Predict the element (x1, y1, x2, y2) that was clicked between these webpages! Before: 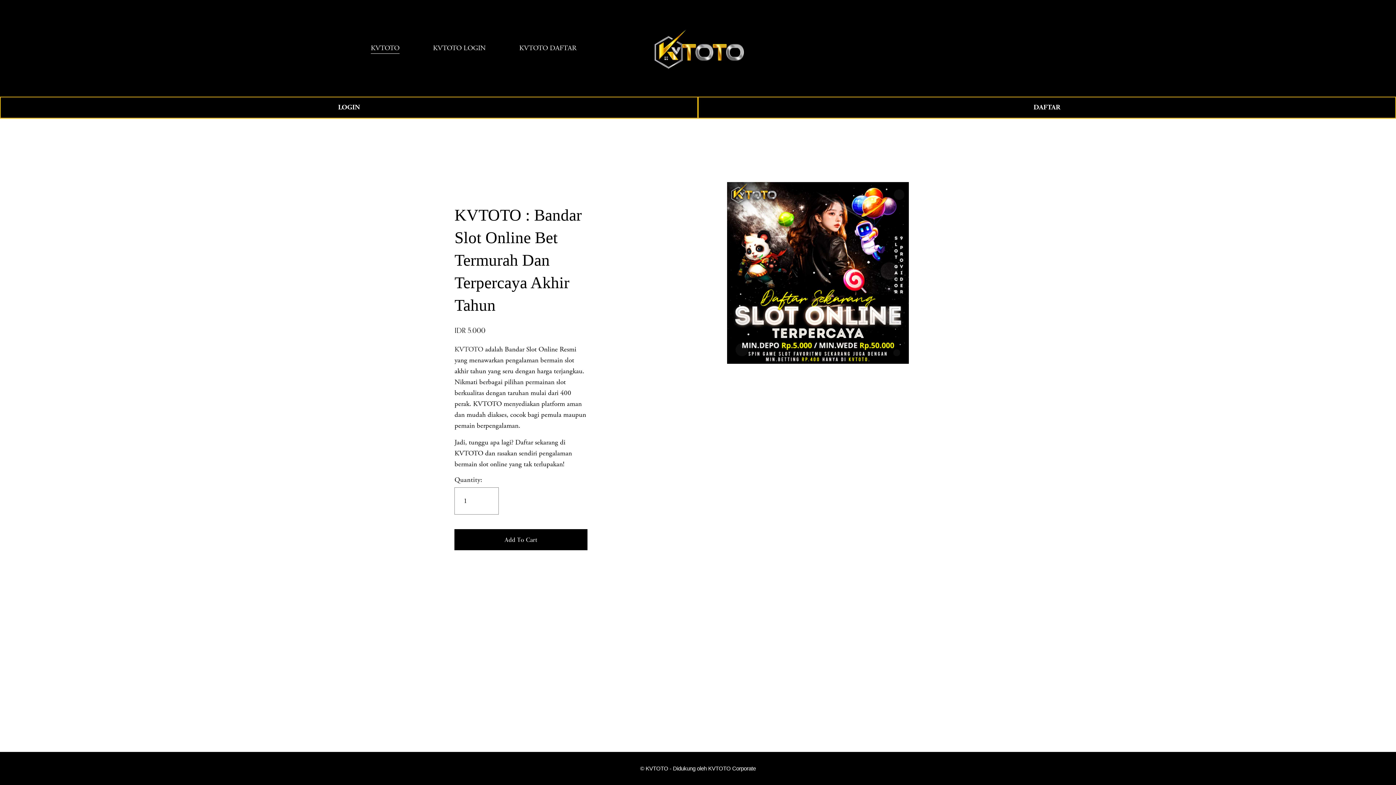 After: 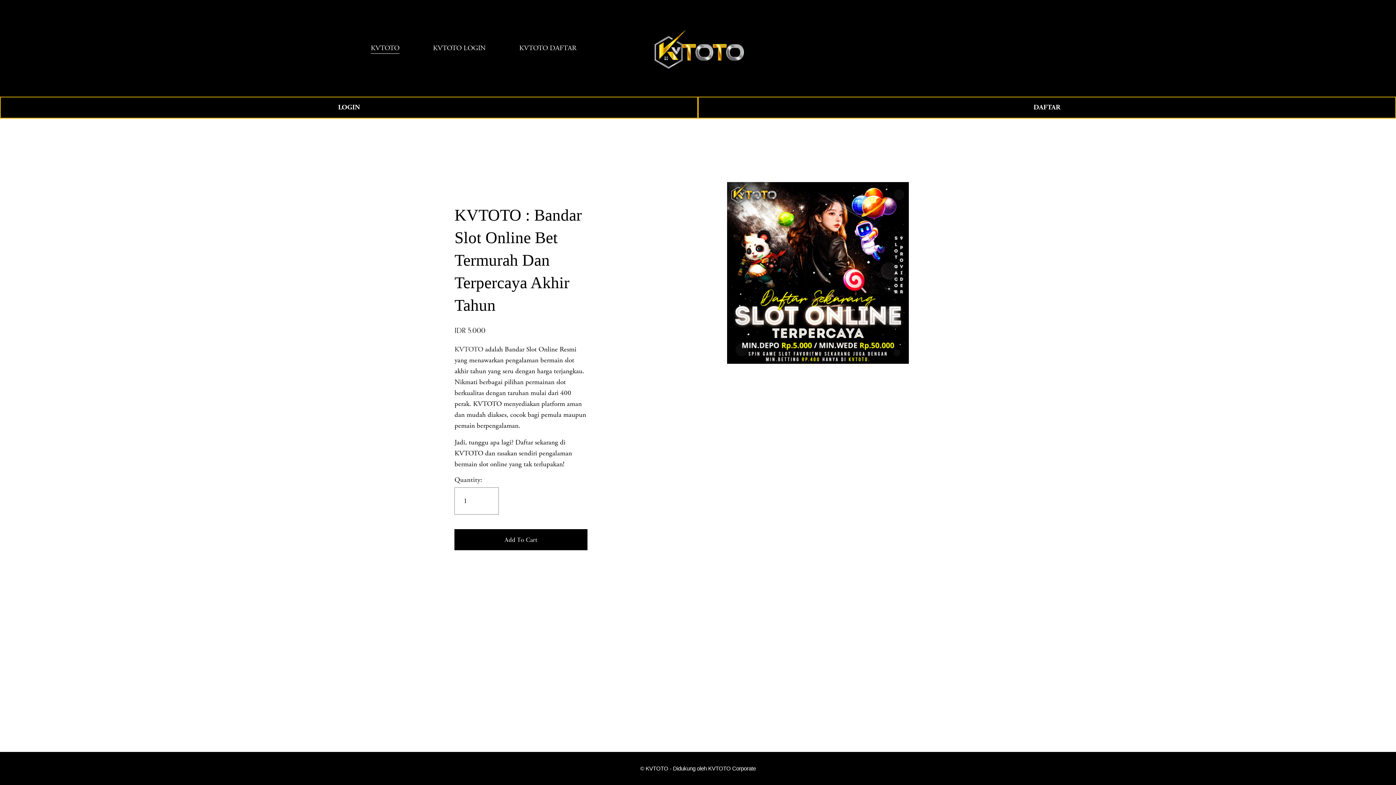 Action: label: KVTOTO LOGIN bbox: (433, 42, 485, 54)